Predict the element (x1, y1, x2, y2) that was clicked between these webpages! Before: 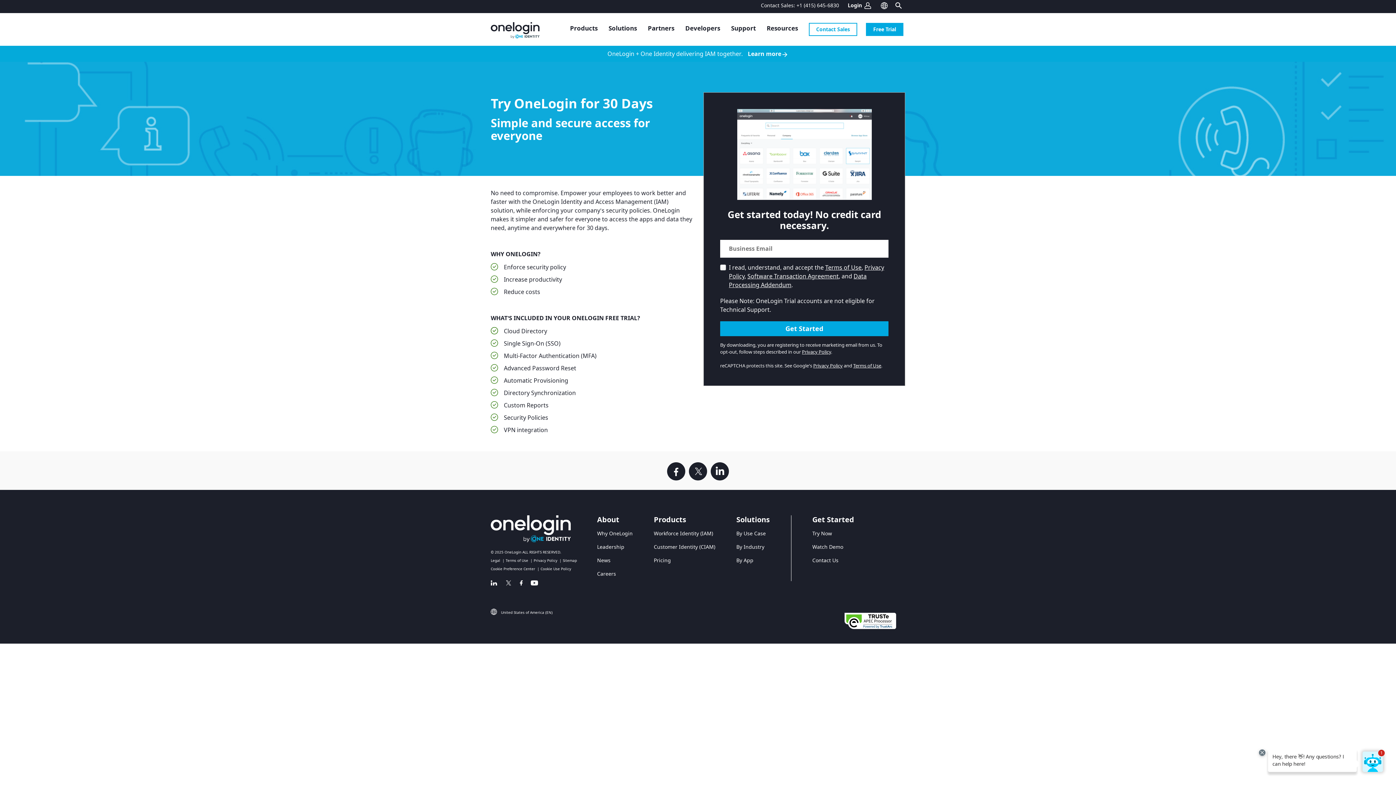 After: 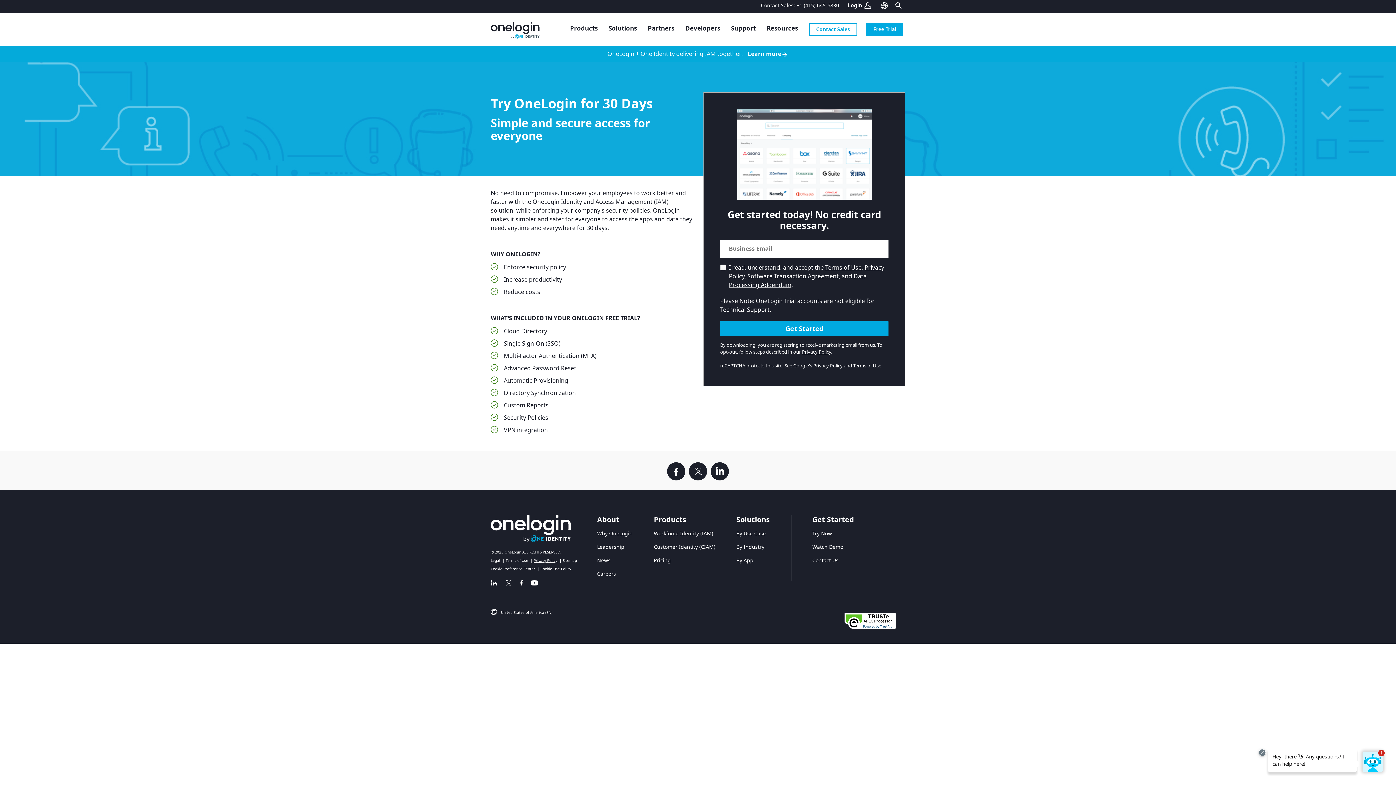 Action: bbox: (533, 558, 557, 563) label: Privacy Policy